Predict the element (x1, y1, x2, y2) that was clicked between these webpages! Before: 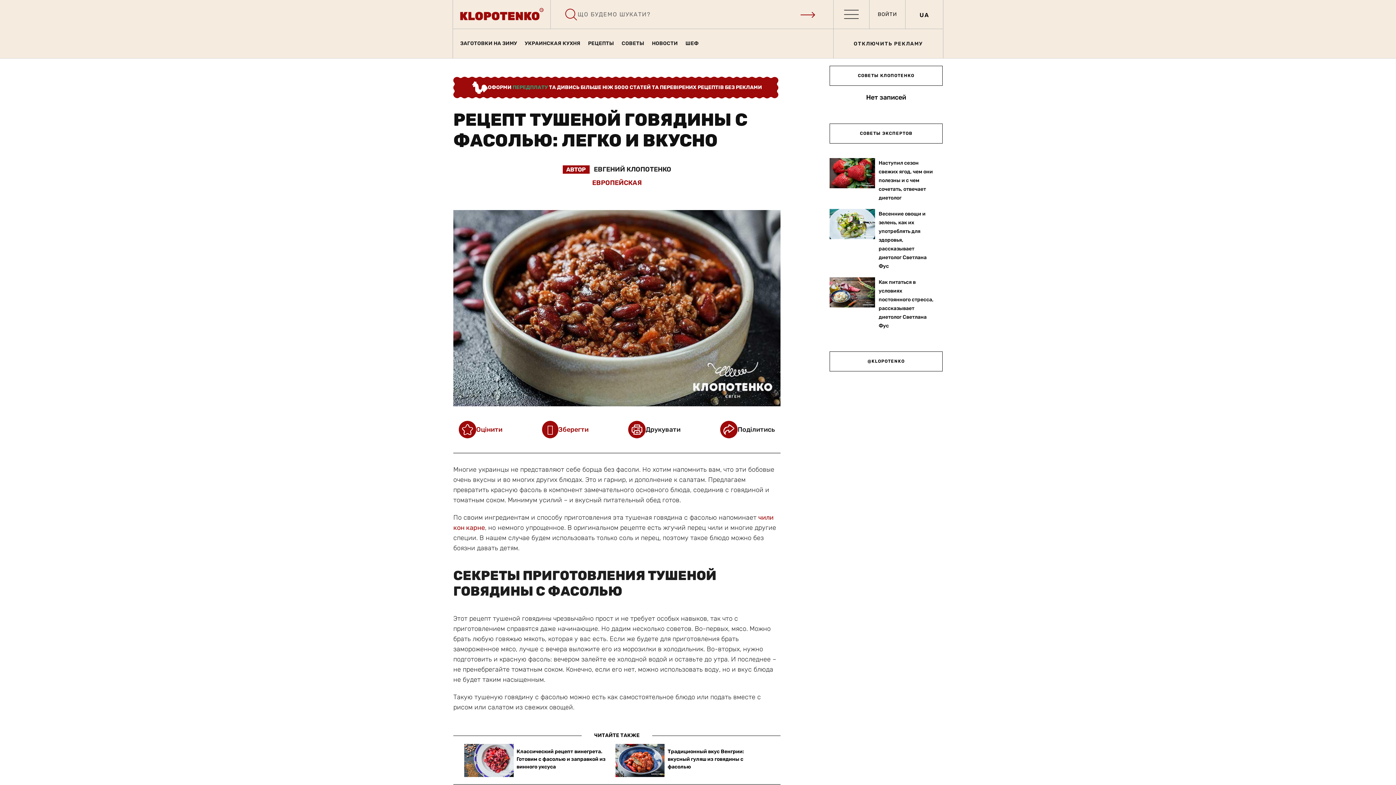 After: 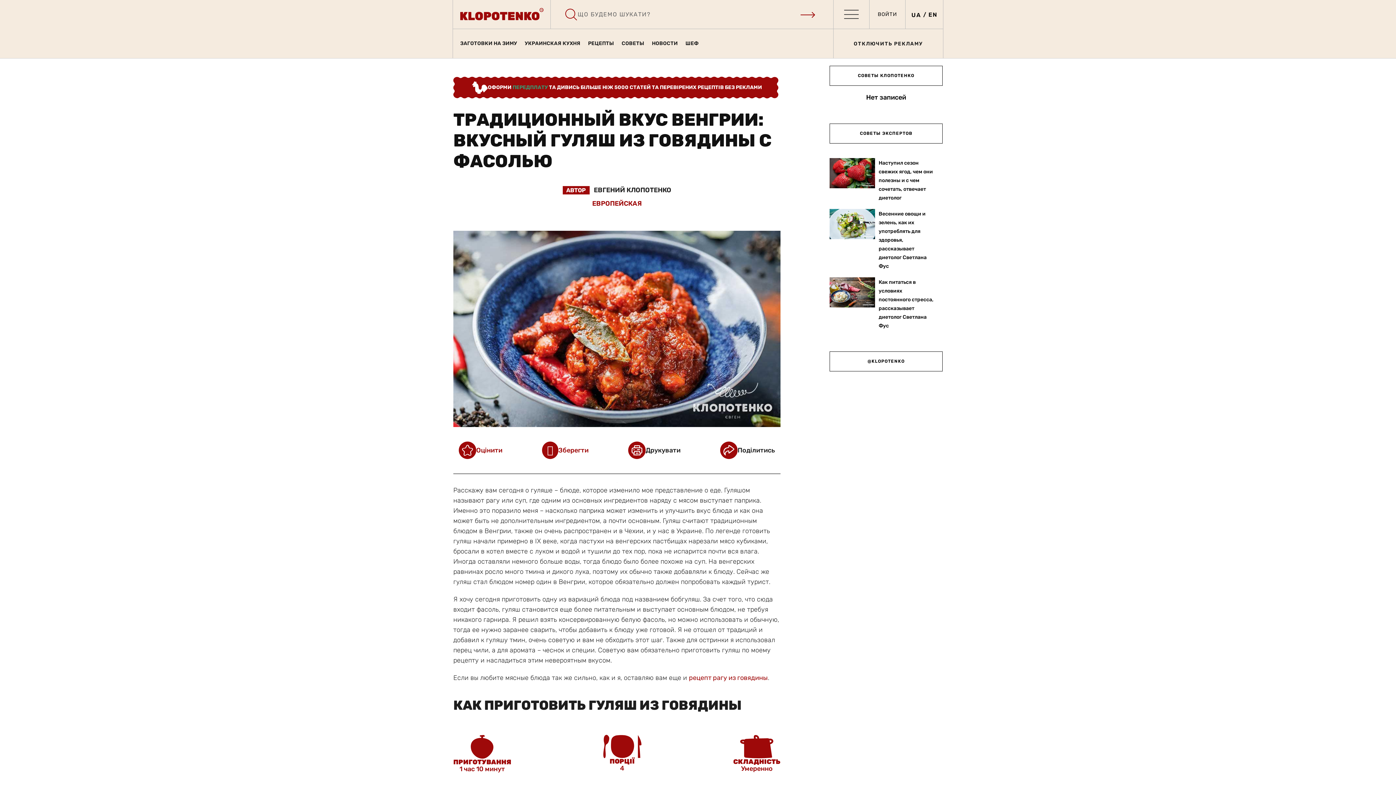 Action: bbox: (667, 748, 744, 770) label: Традиционный вкус Венгрии: вкусный гуляш из говядины с фасолью